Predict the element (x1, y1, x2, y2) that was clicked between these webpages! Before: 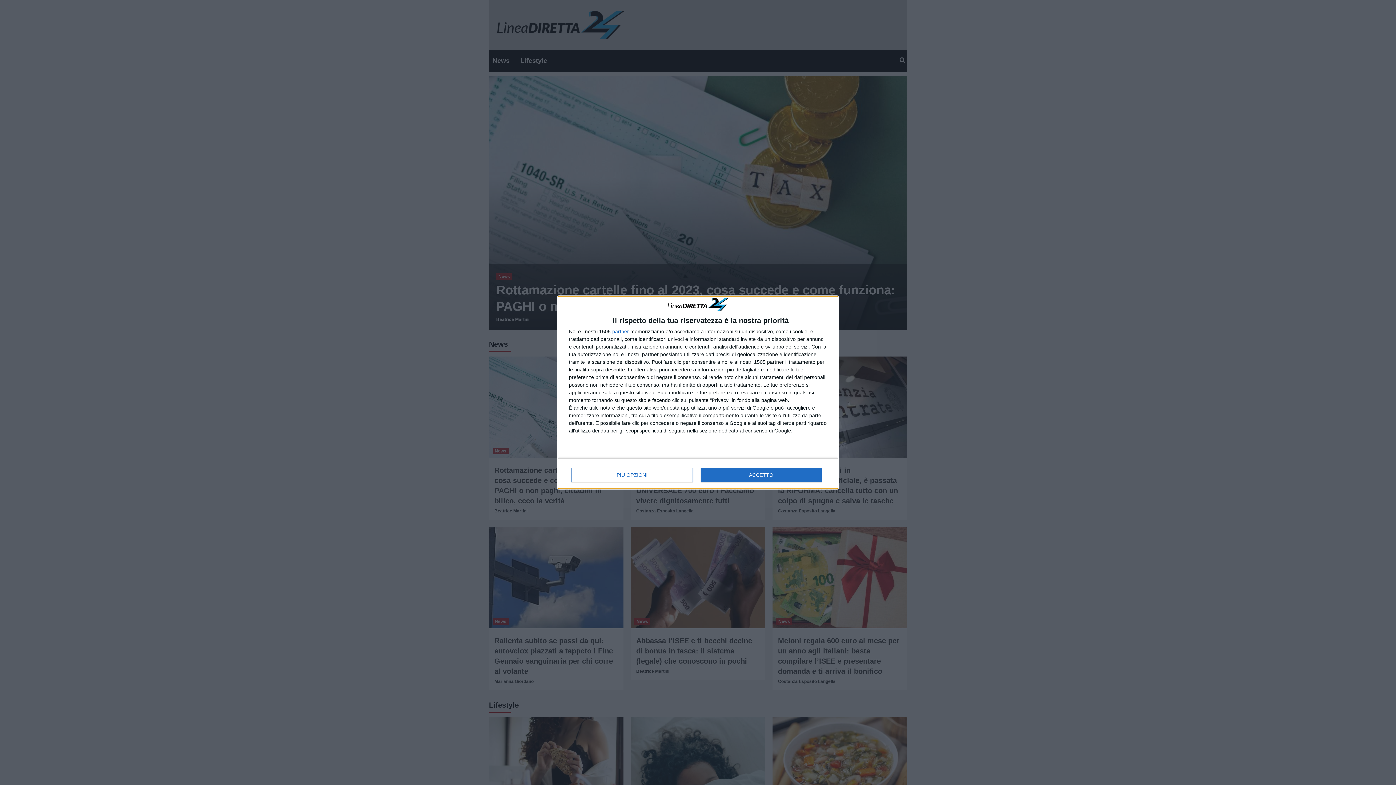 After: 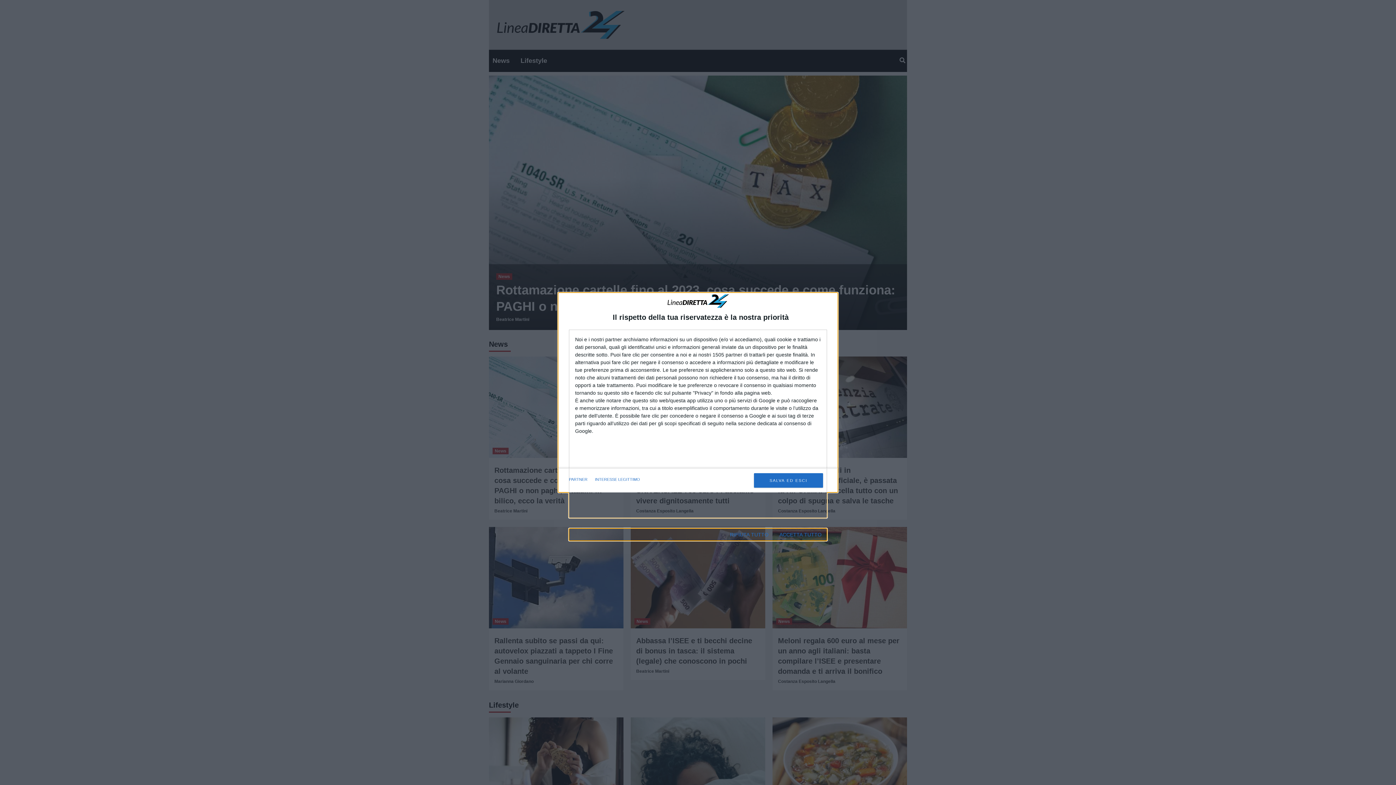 Action: label: PIÙ OPZIONI bbox: (571, 468, 692, 482)